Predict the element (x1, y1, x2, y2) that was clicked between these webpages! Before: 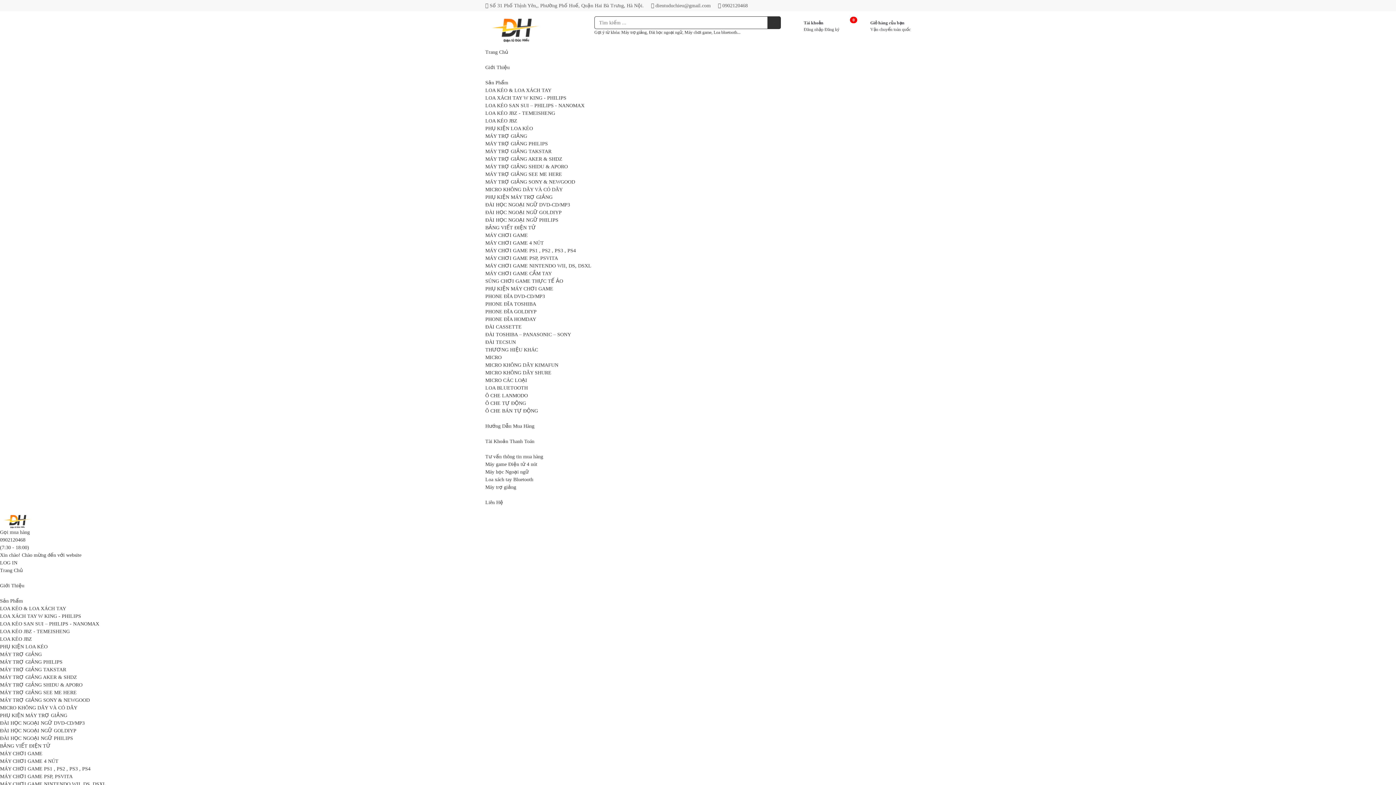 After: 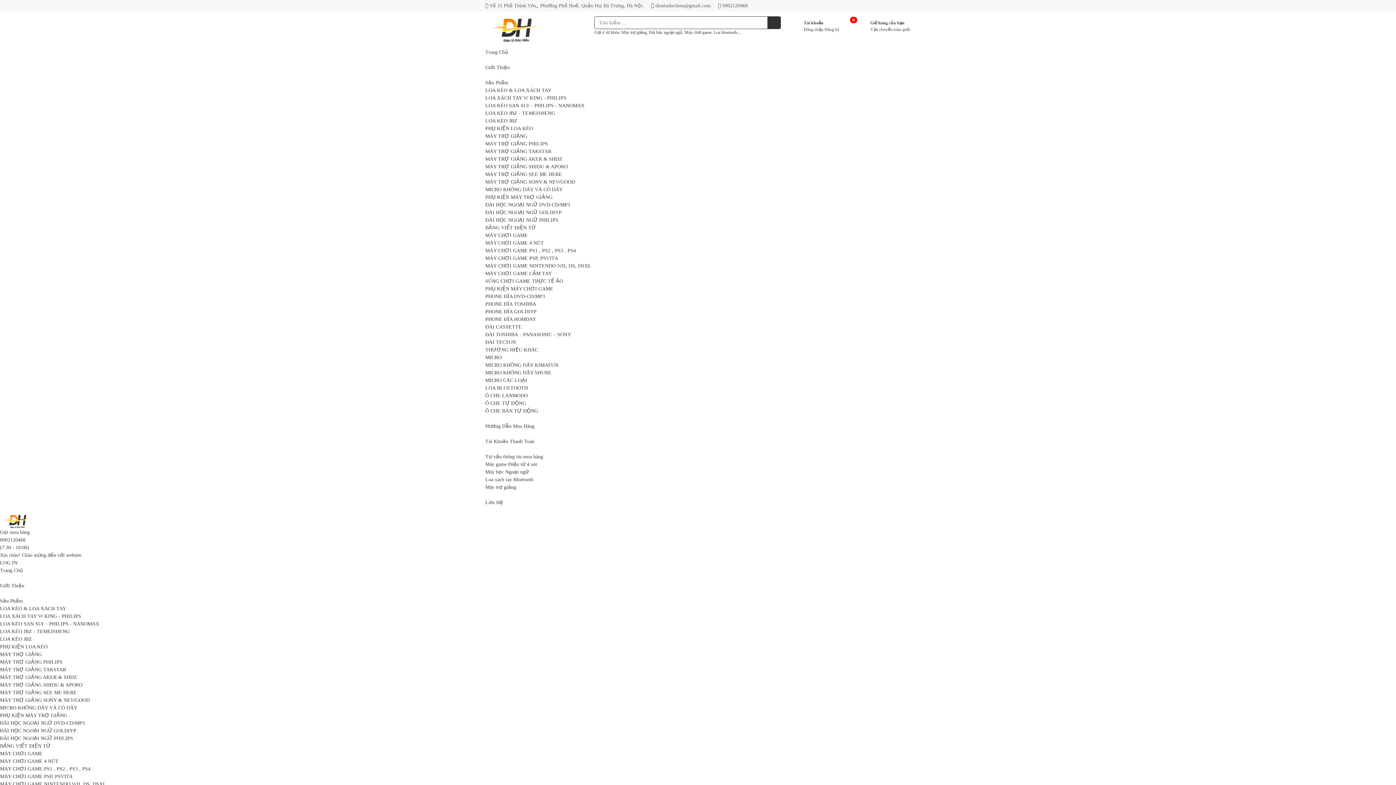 Action: bbox: (485, 202, 570, 207) label: ĐÀI HỌC NGOẠI NGỮ DVD-CD/MP3